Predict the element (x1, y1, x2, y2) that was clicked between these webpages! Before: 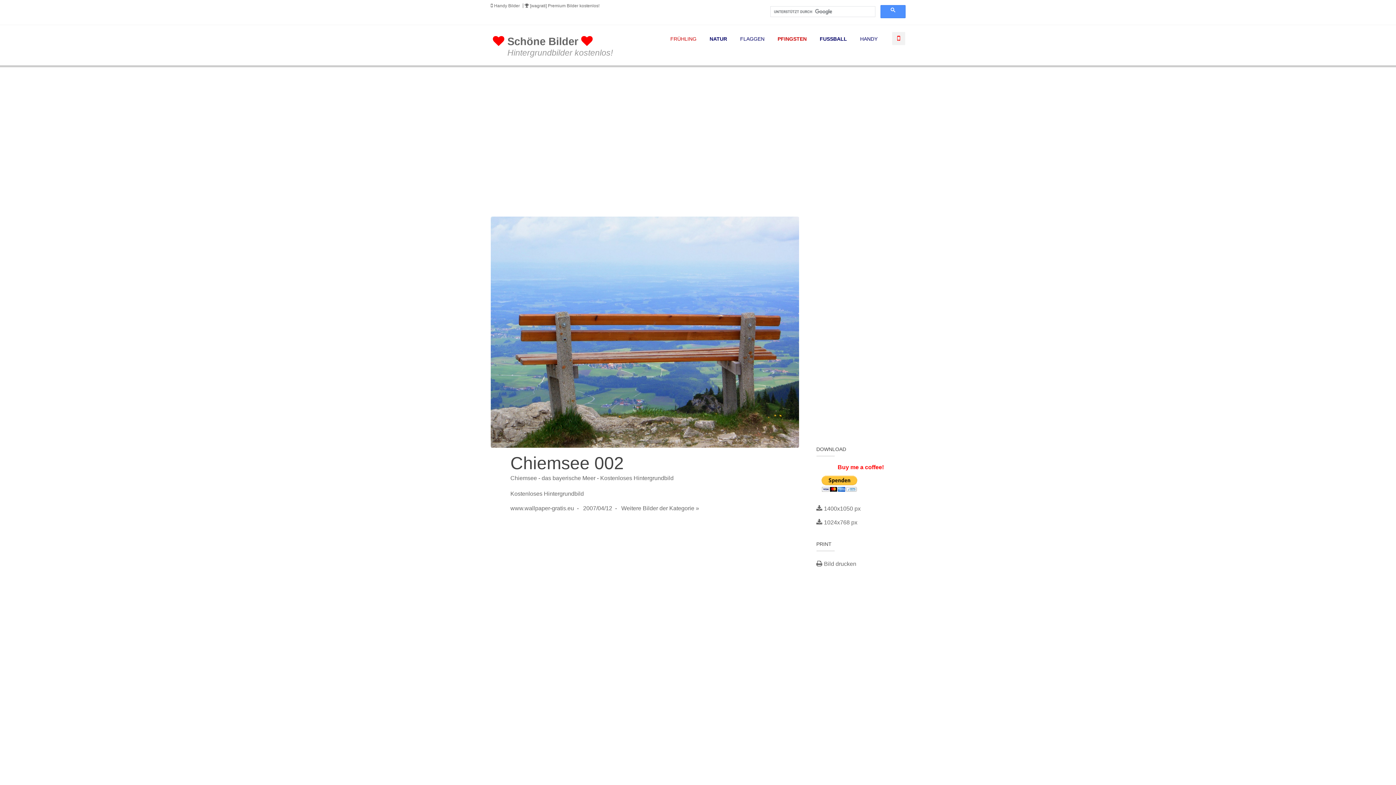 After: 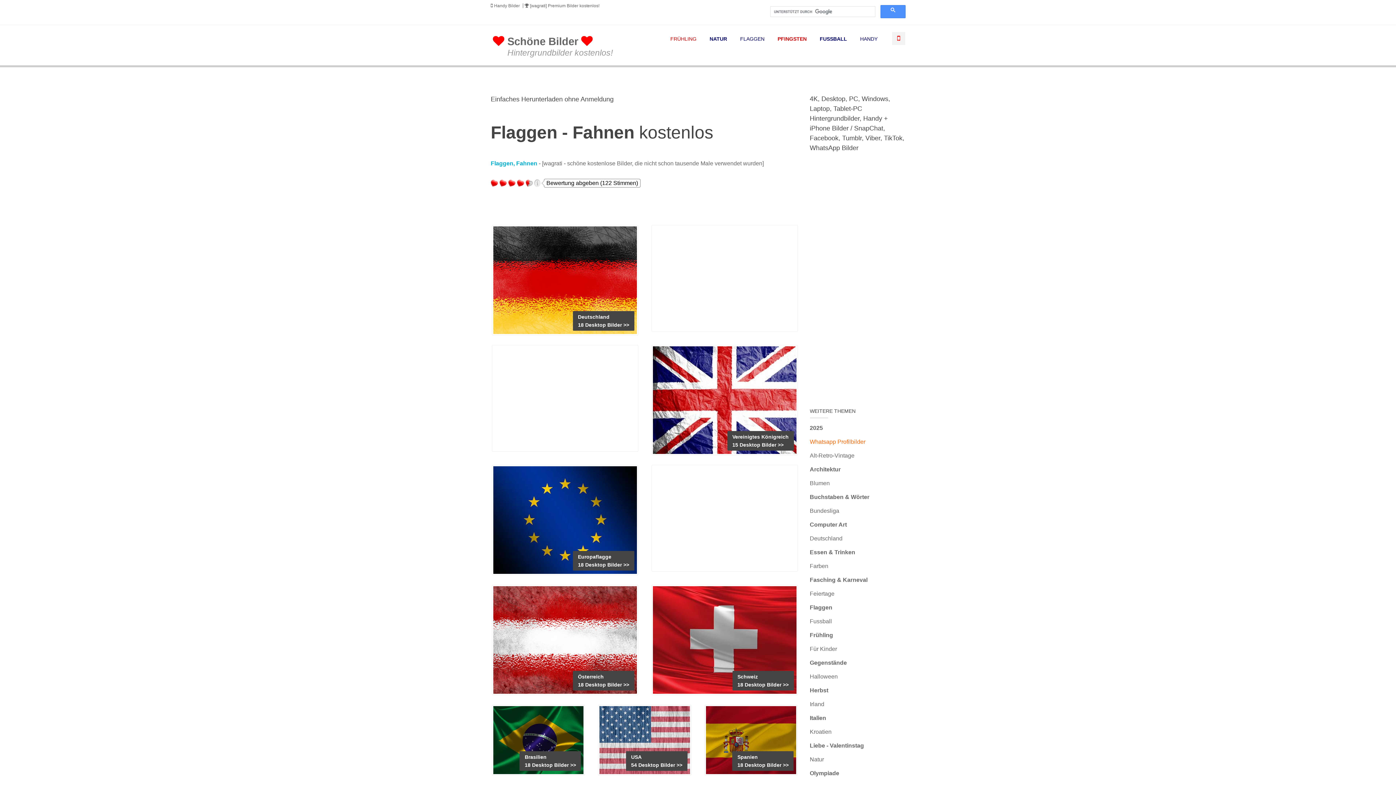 Action: label: FLAGGEN bbox: (734, 25, 770, 52)